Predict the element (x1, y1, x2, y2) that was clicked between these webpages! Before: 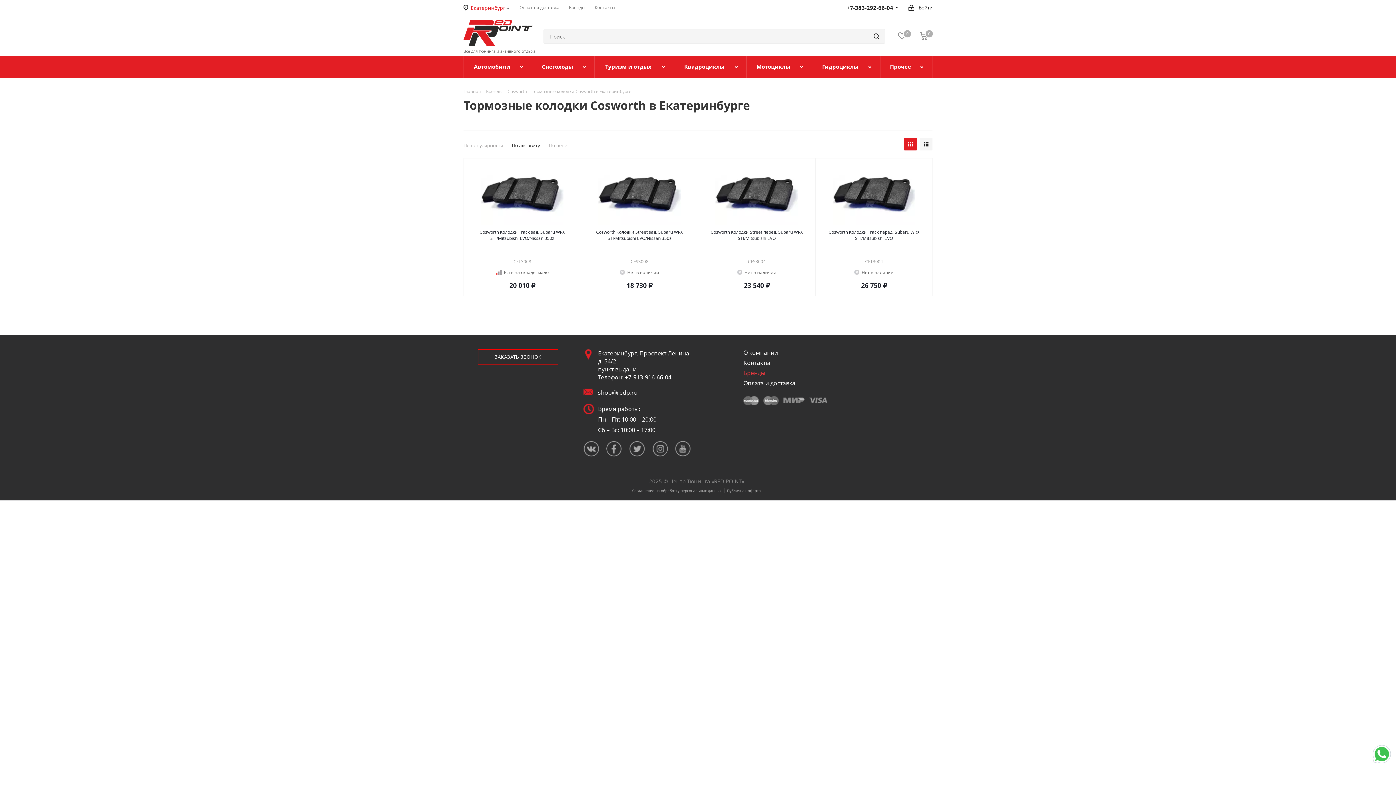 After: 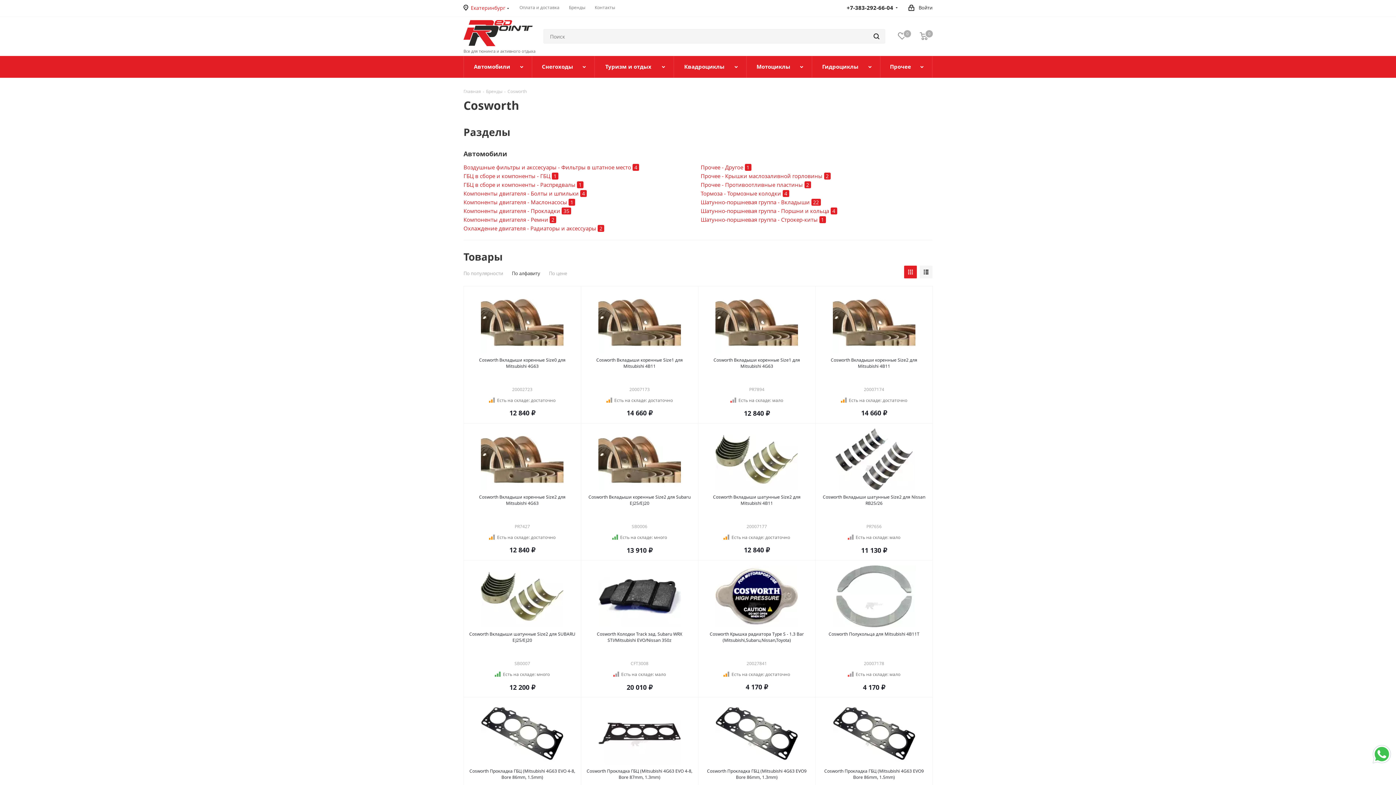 Action: label: Cosworth bbox: (507, 87, 526, 94)